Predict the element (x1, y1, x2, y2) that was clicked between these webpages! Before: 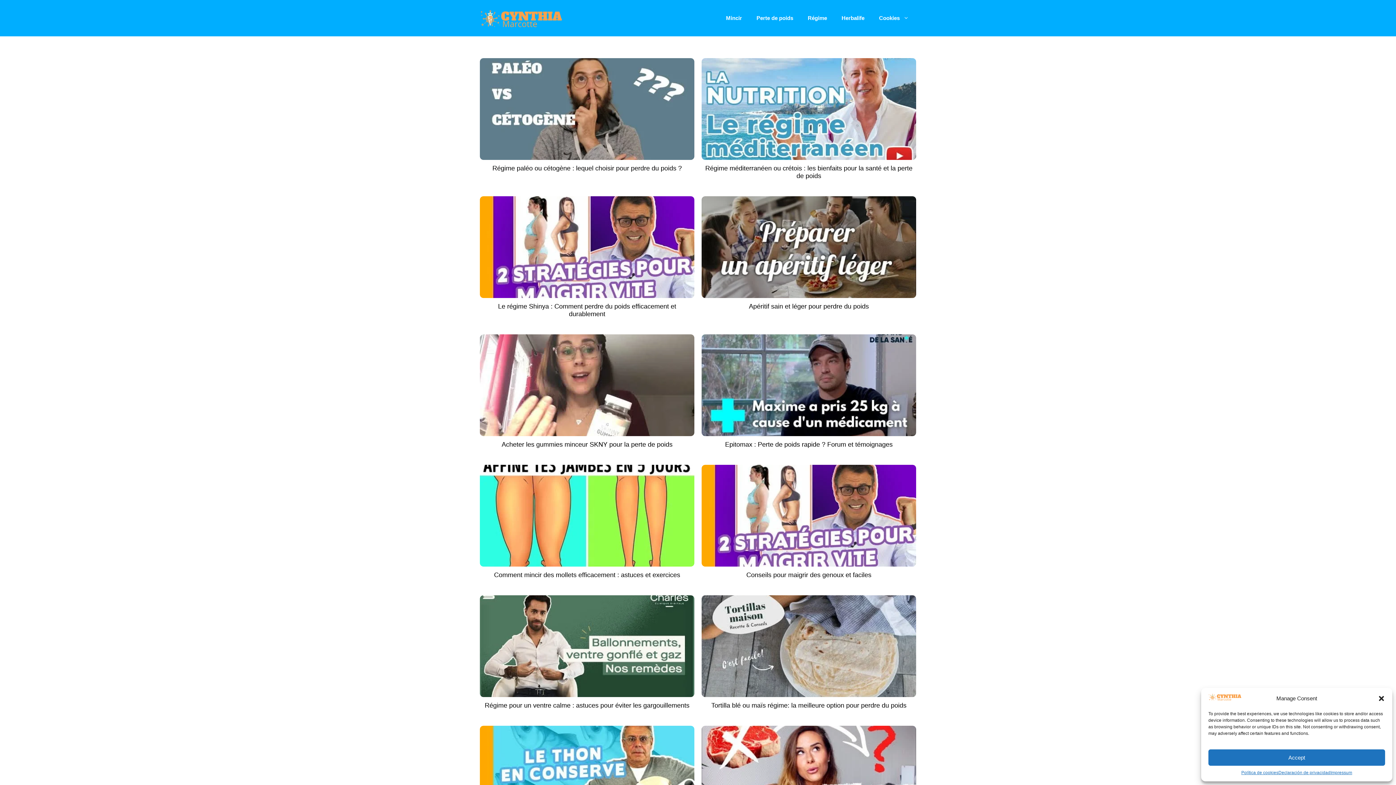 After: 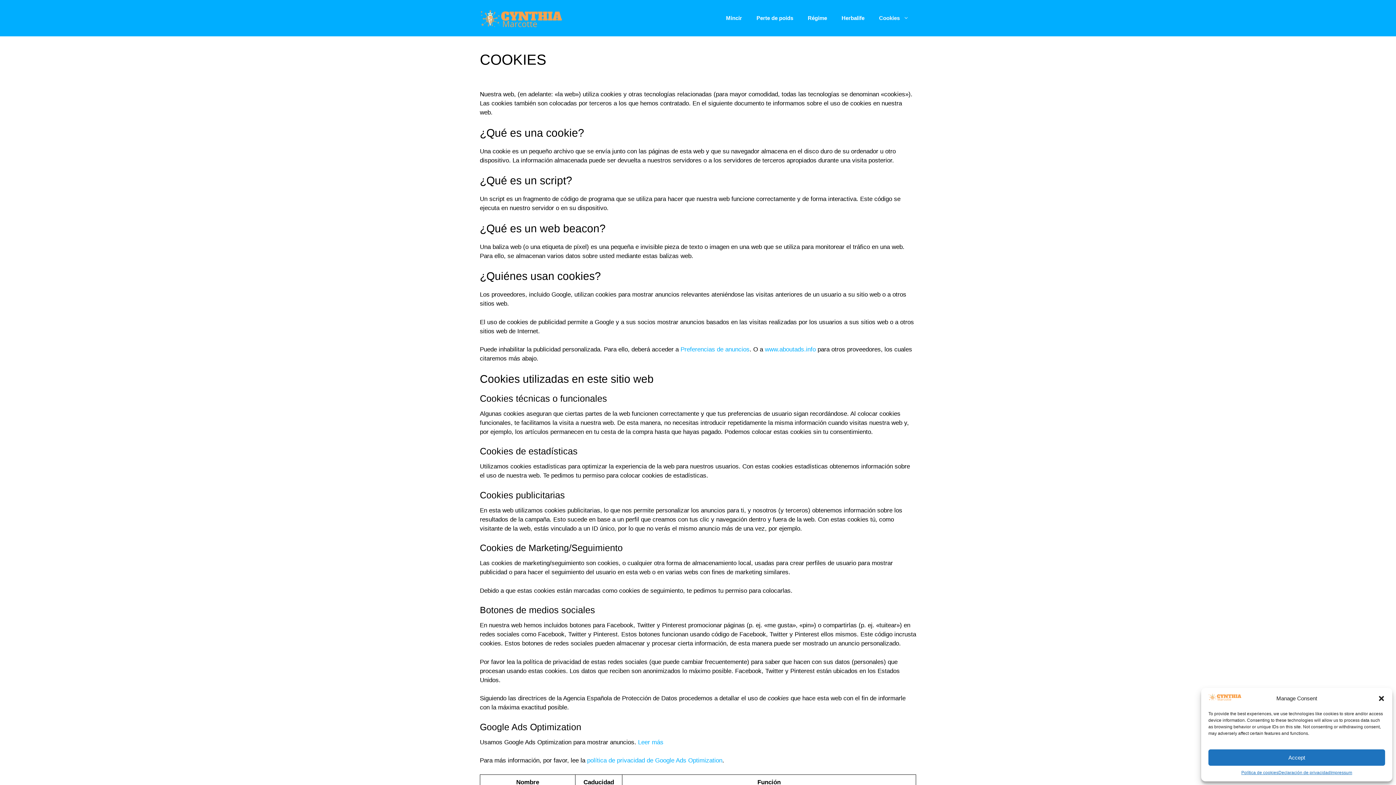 Action: label: Cookies bbox: (872, 7, 916, 29)